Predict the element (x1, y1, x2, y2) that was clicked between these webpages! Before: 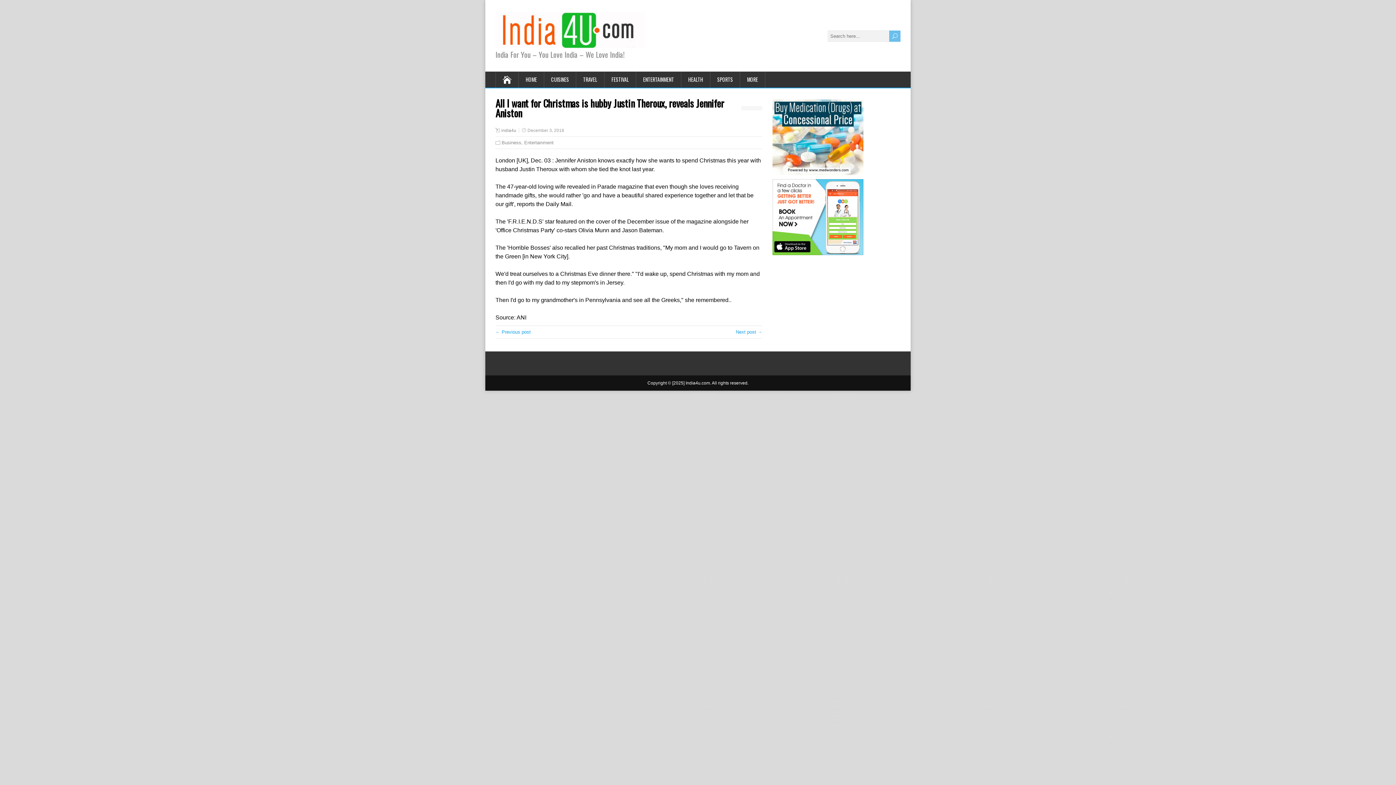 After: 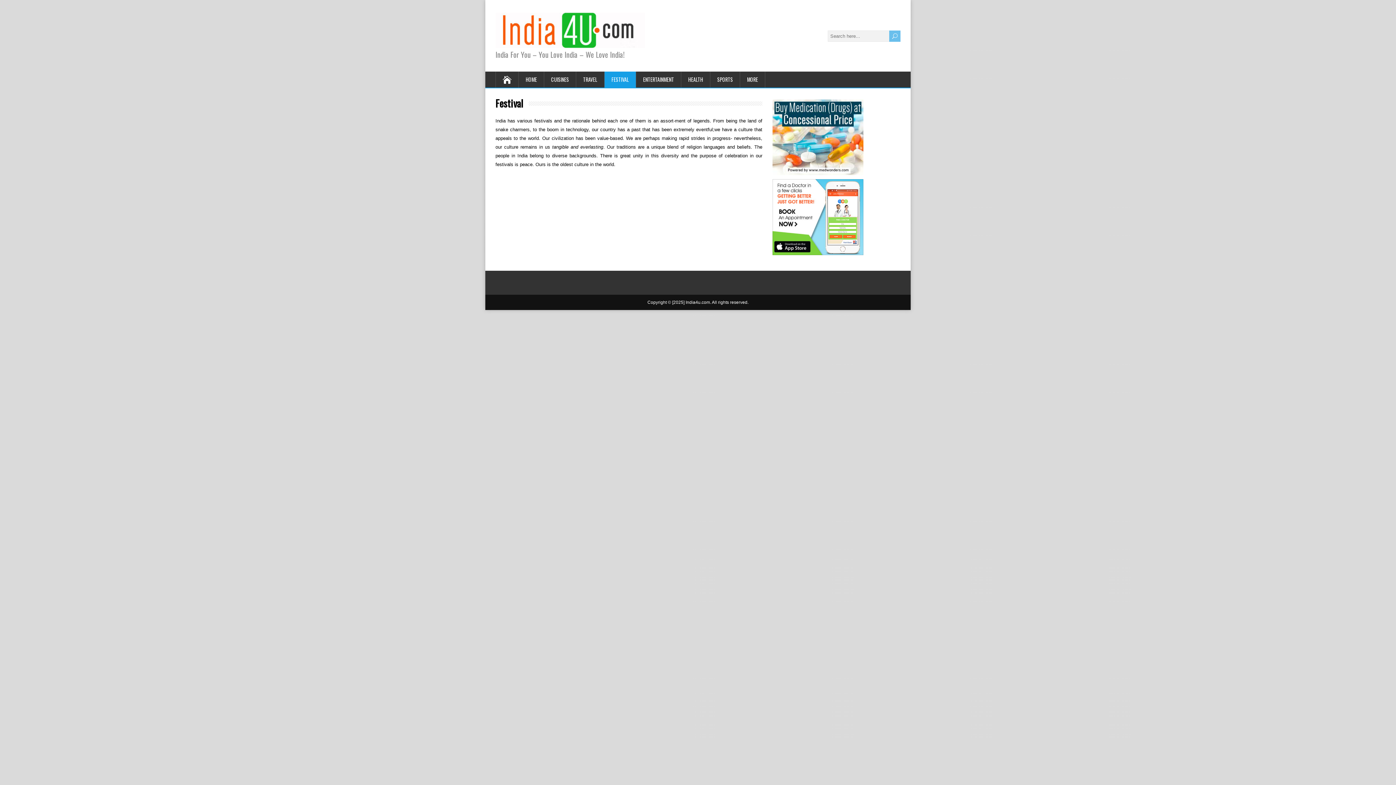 Action: label: FESTIVAL bbox: (604, 71, 636, 87)